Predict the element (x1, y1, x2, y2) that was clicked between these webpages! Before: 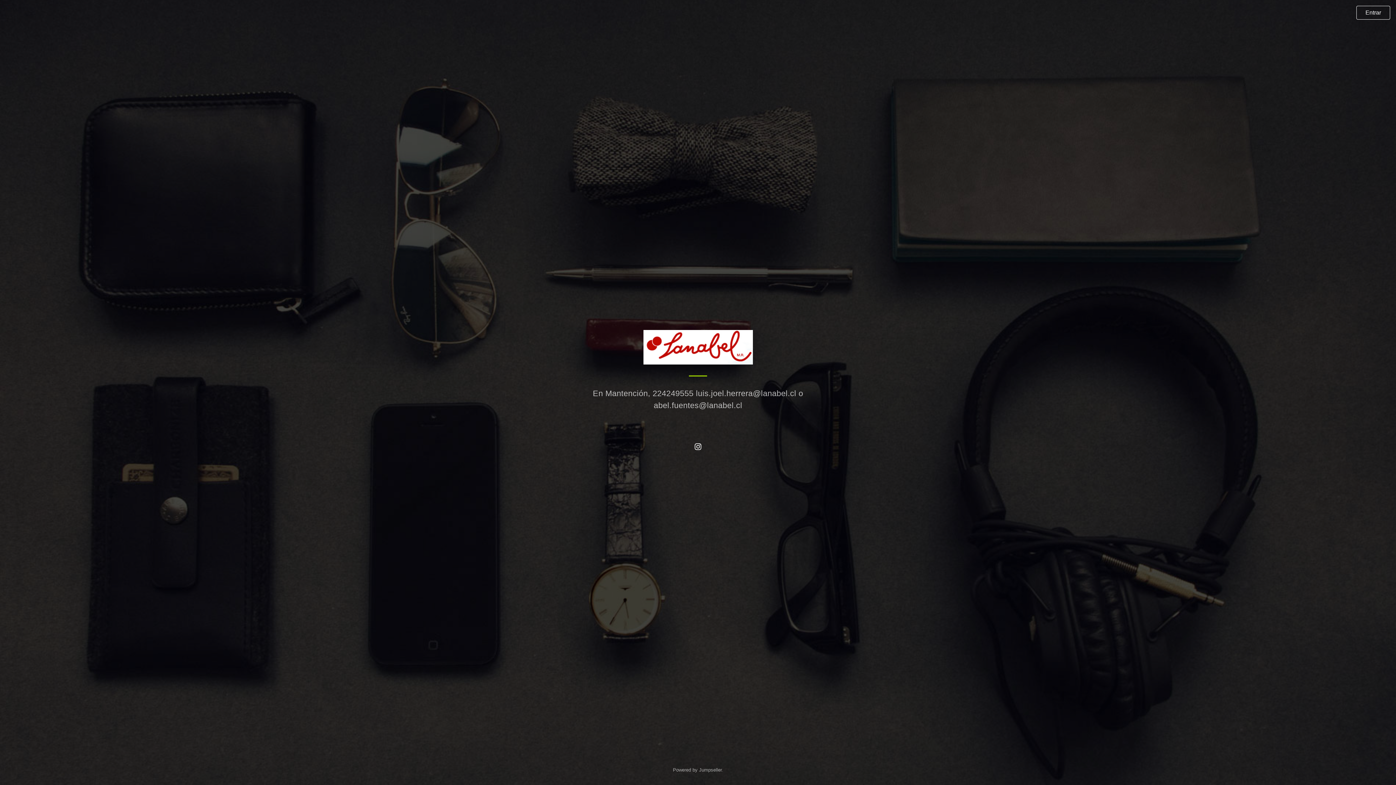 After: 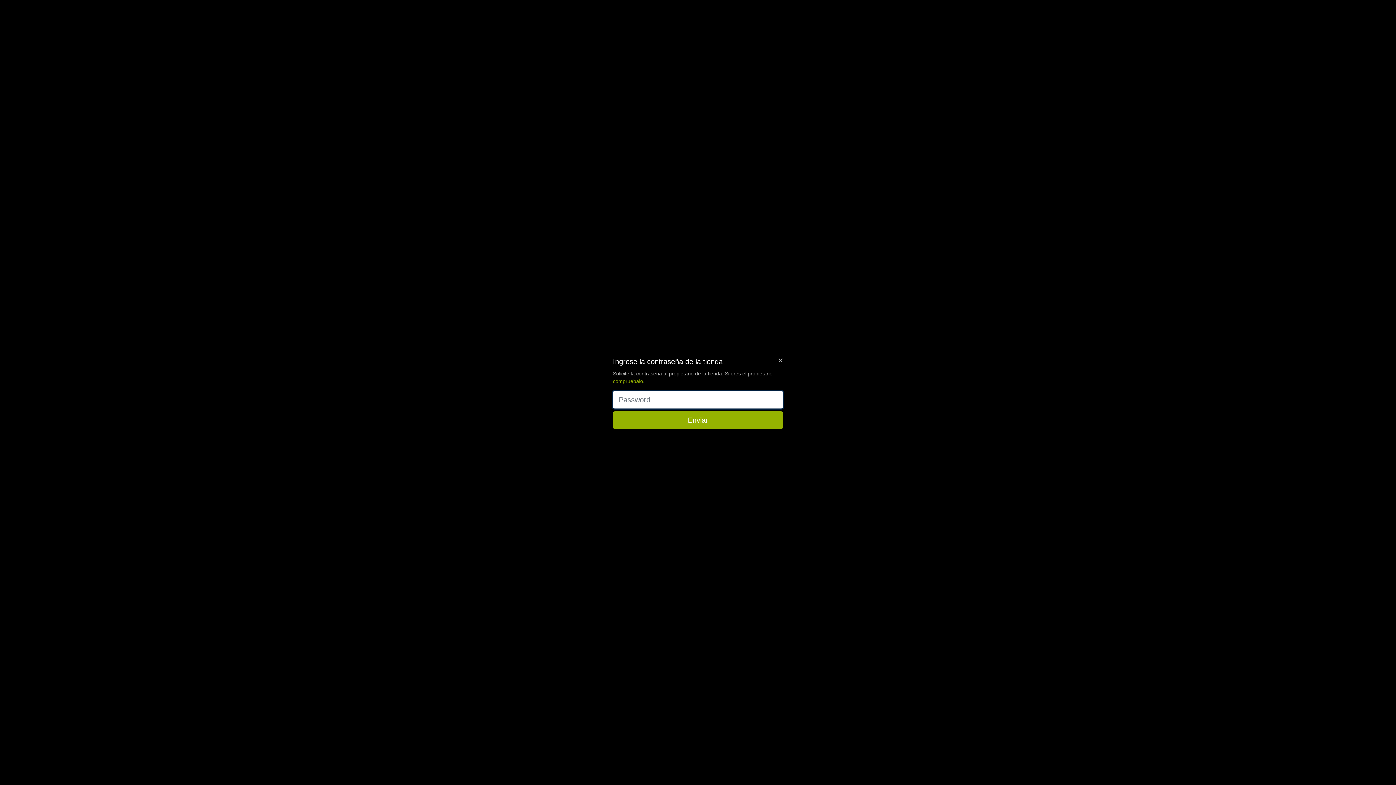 Action: label: Entrar bbox: (1356, 5, 1390, 19)